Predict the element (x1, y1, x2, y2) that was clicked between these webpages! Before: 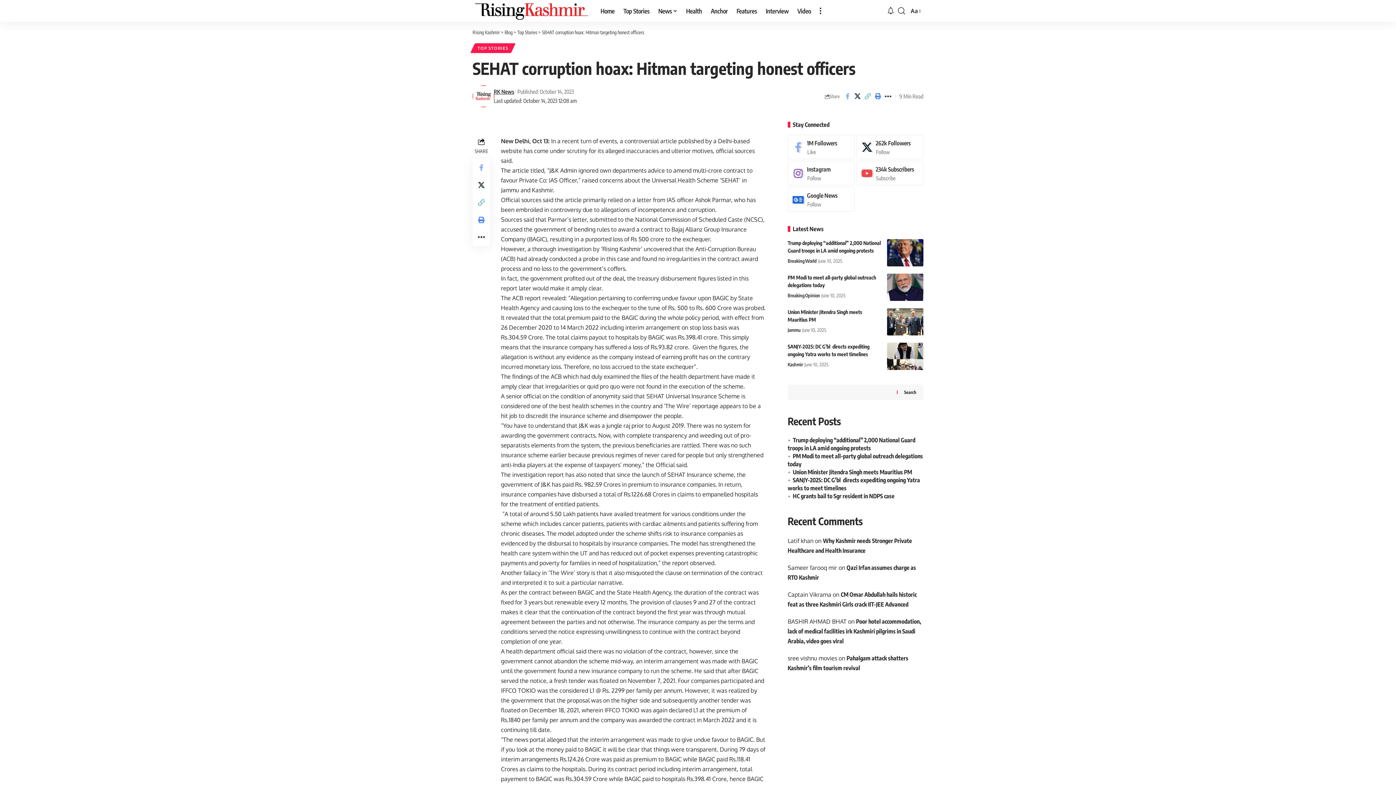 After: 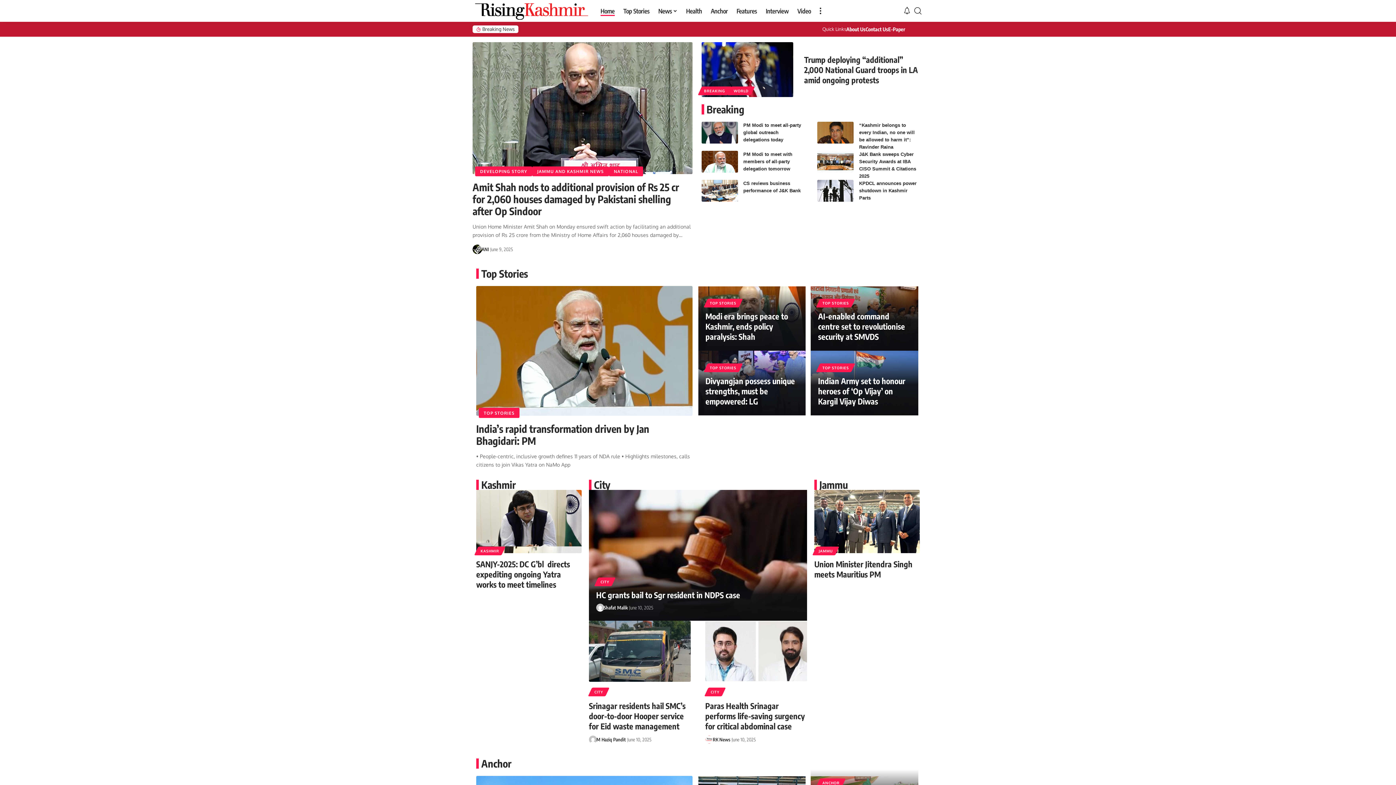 Action: label: Rising Kashmir bbox: (472, 29, 500, 35)